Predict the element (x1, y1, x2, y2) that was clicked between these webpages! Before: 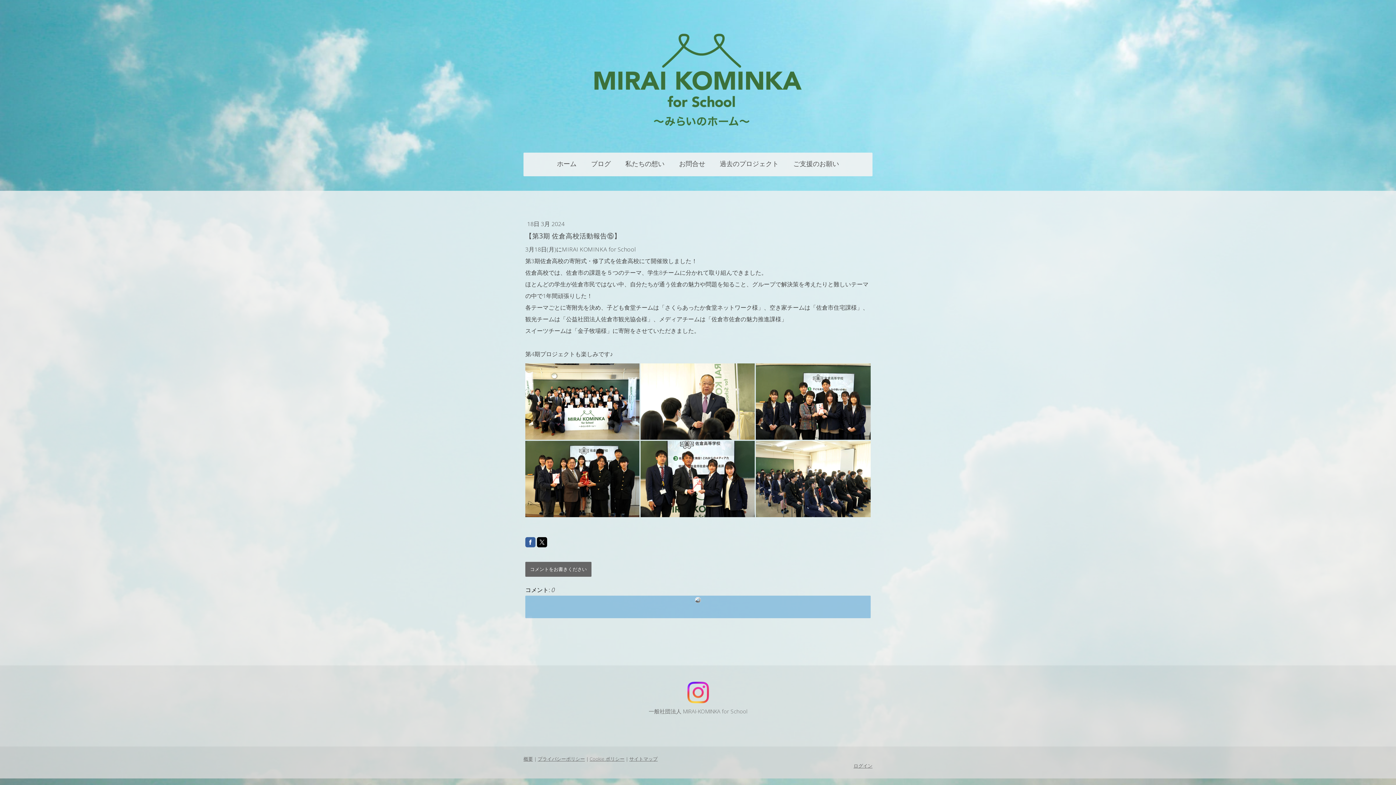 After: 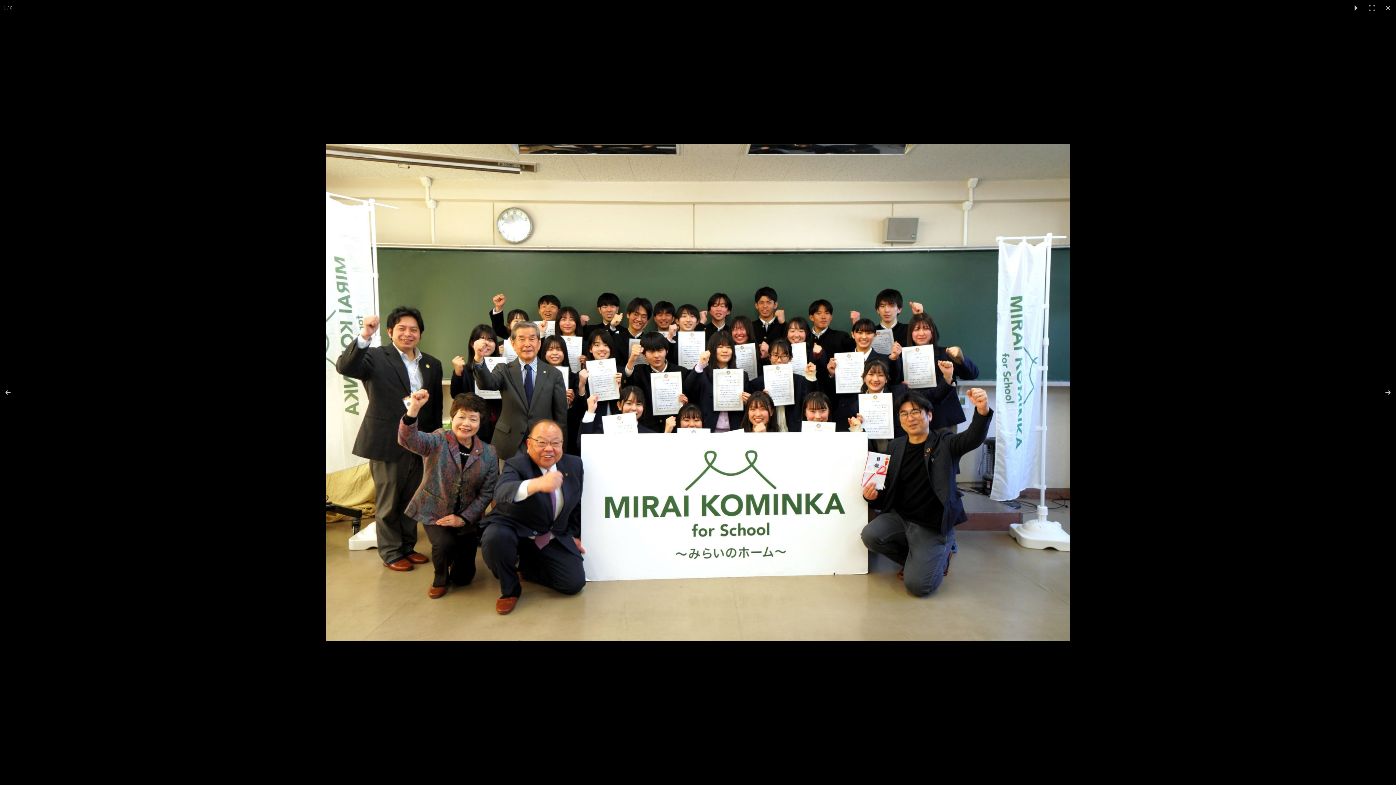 Action: bbox: (525, 363, 640, 439)